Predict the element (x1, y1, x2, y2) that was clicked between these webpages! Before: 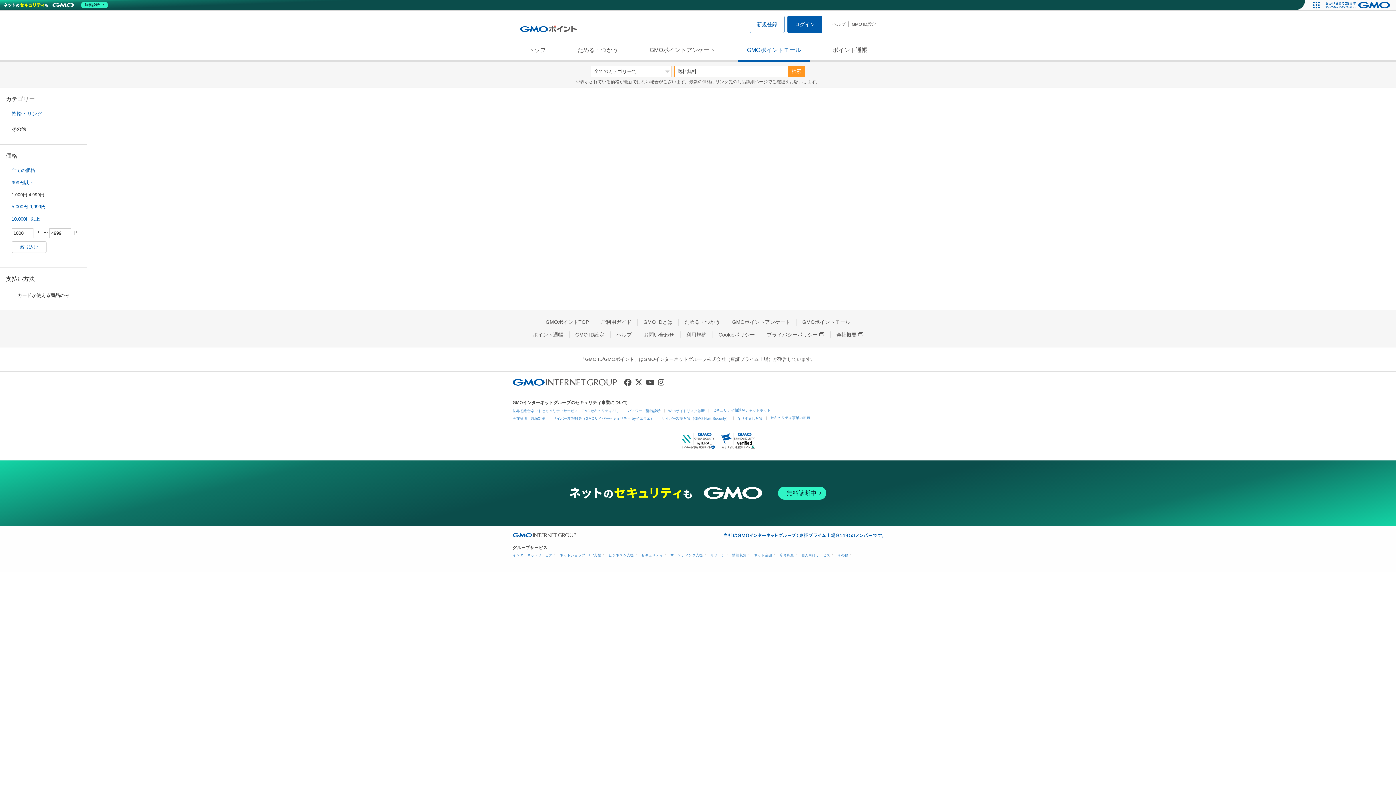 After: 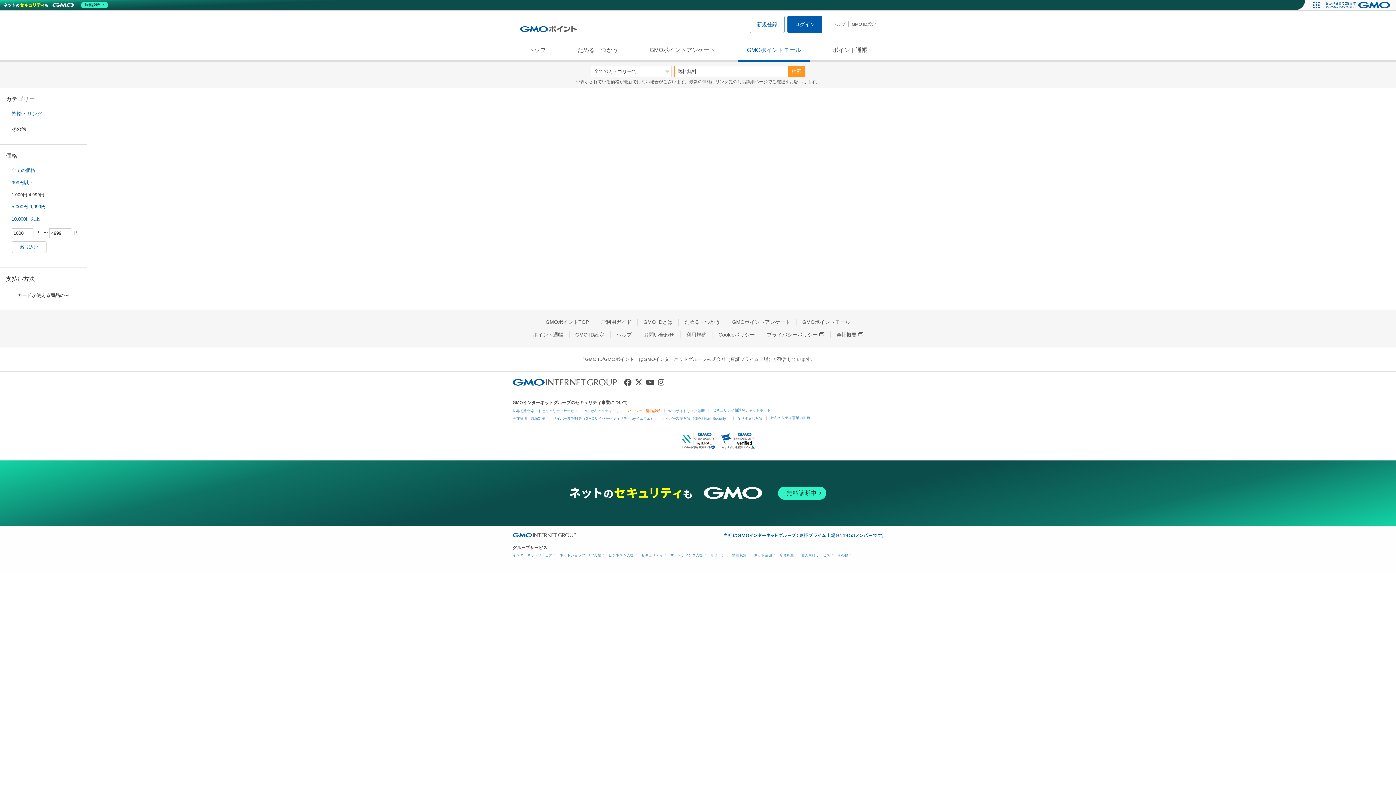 Action: bbox: (628, 409, 660, 413) label: パスワード漏洩診断